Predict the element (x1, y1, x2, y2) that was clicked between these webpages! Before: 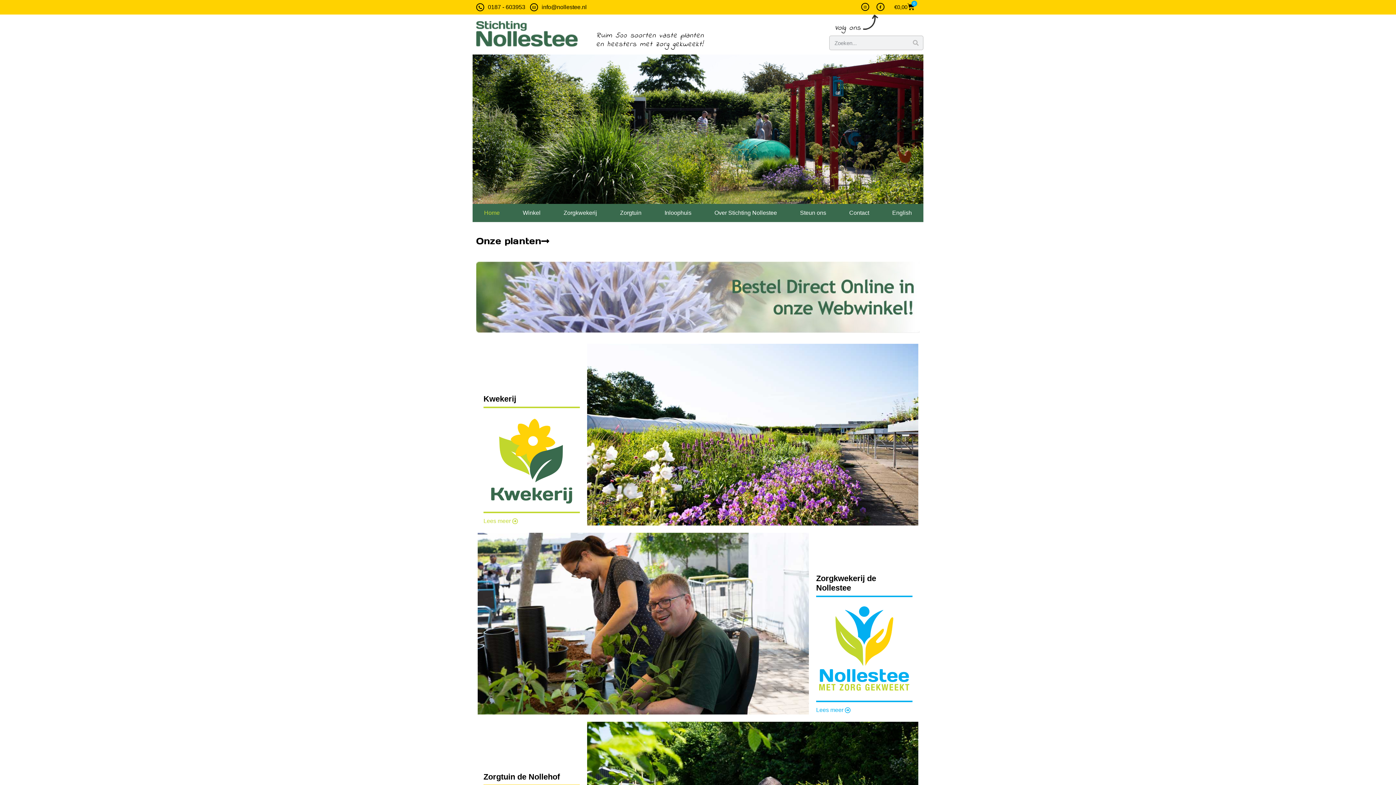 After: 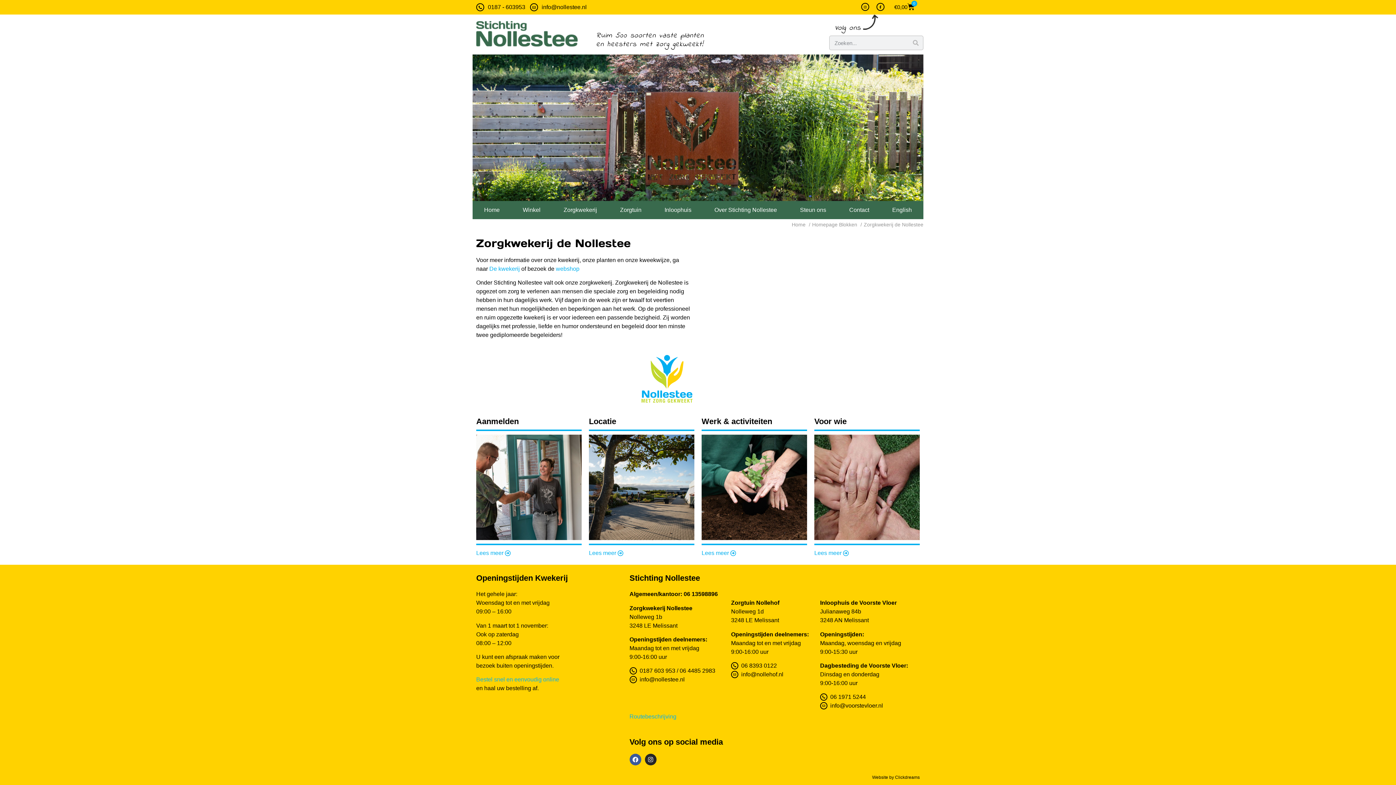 Action: label: Lees meer bbox: (816, 706, 850, 715)